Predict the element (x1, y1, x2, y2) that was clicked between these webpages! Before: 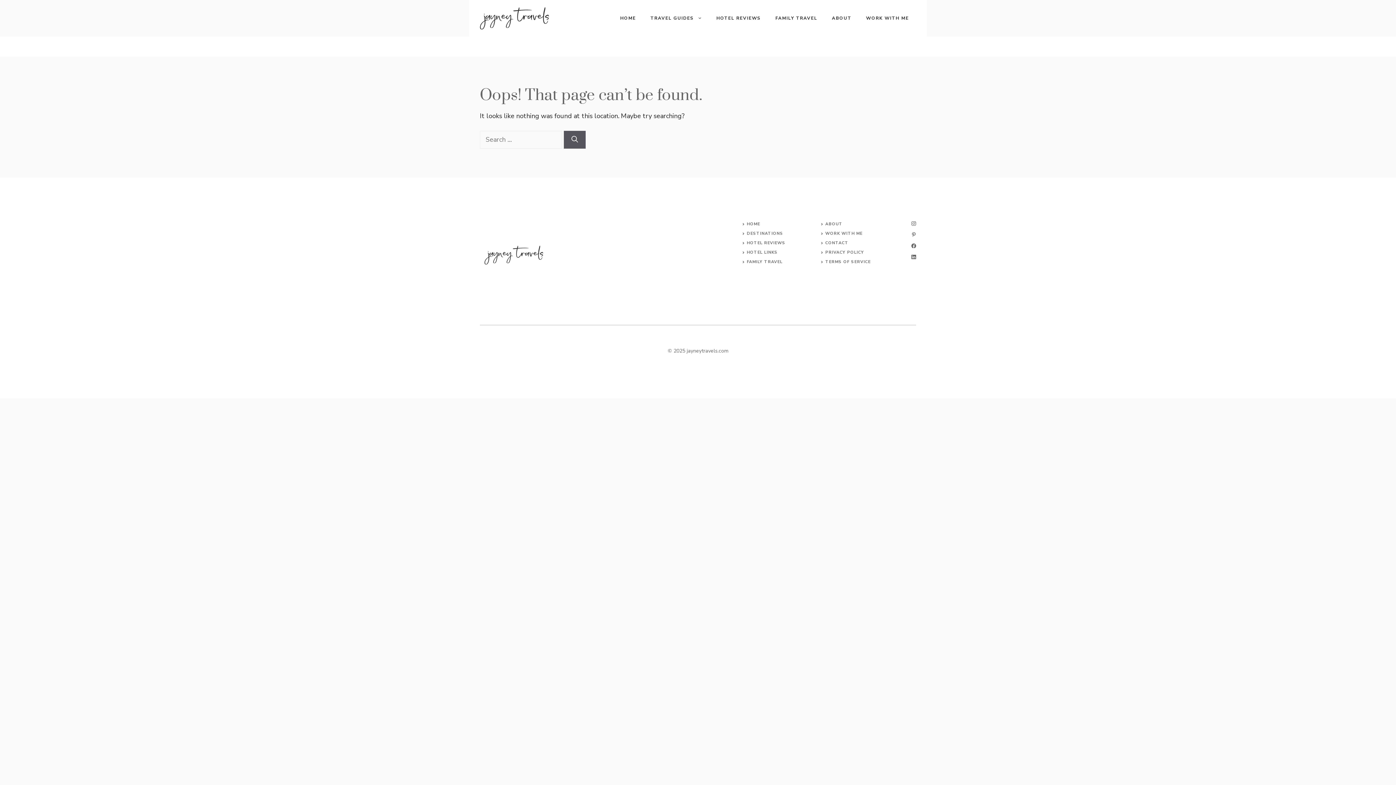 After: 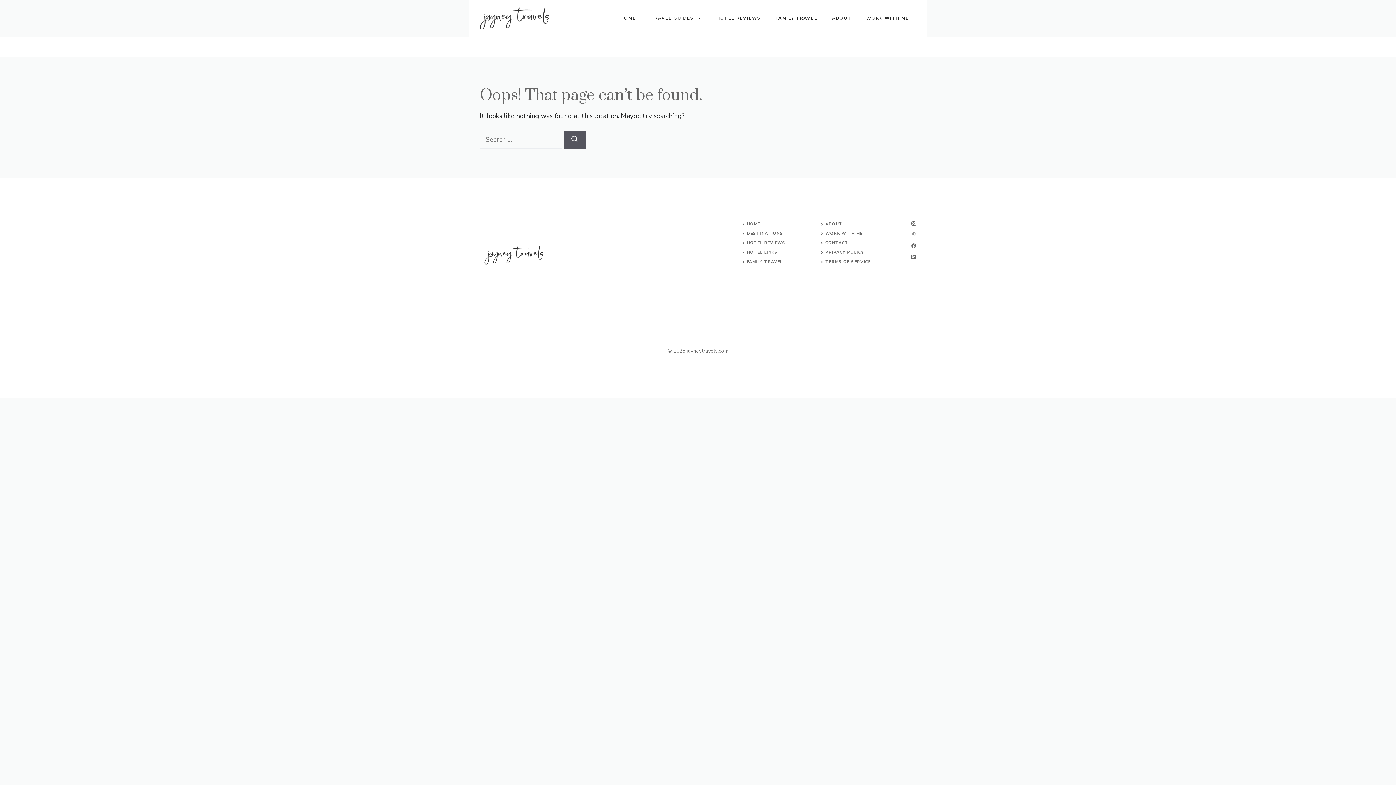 Action: label: twitter bbox: (911, 232, 916, 237)